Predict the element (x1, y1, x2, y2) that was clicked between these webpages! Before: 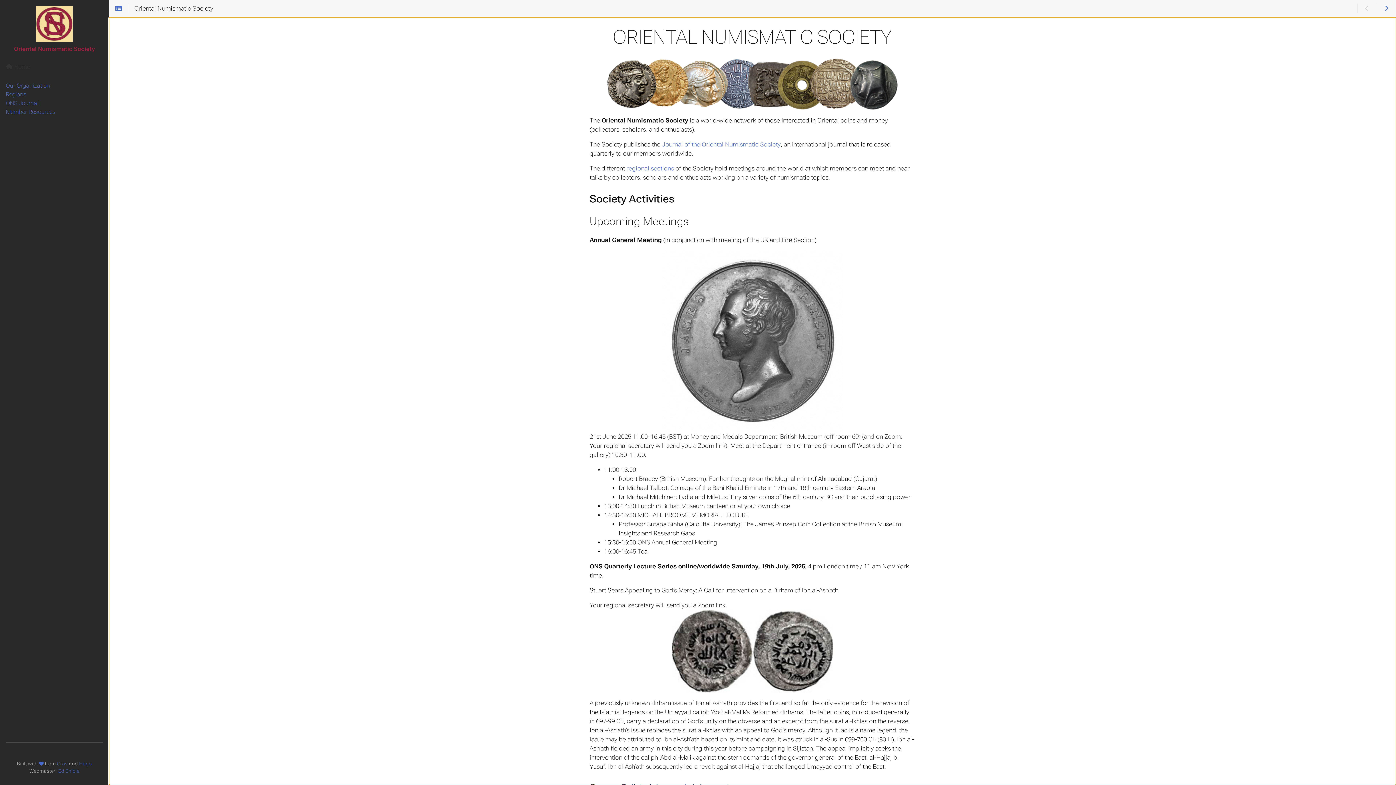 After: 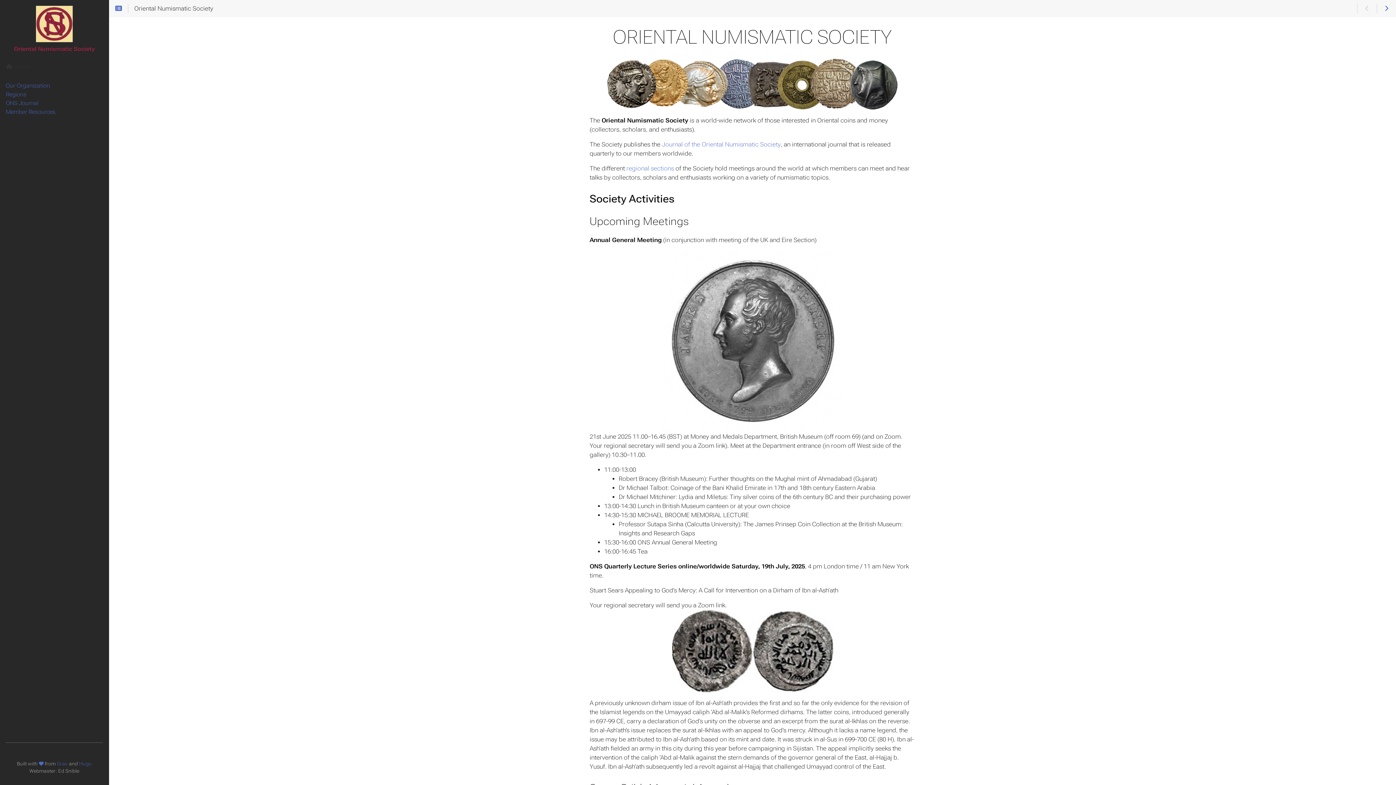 Action: label: Ed Snible bbox: (58, 768, 79, 774)